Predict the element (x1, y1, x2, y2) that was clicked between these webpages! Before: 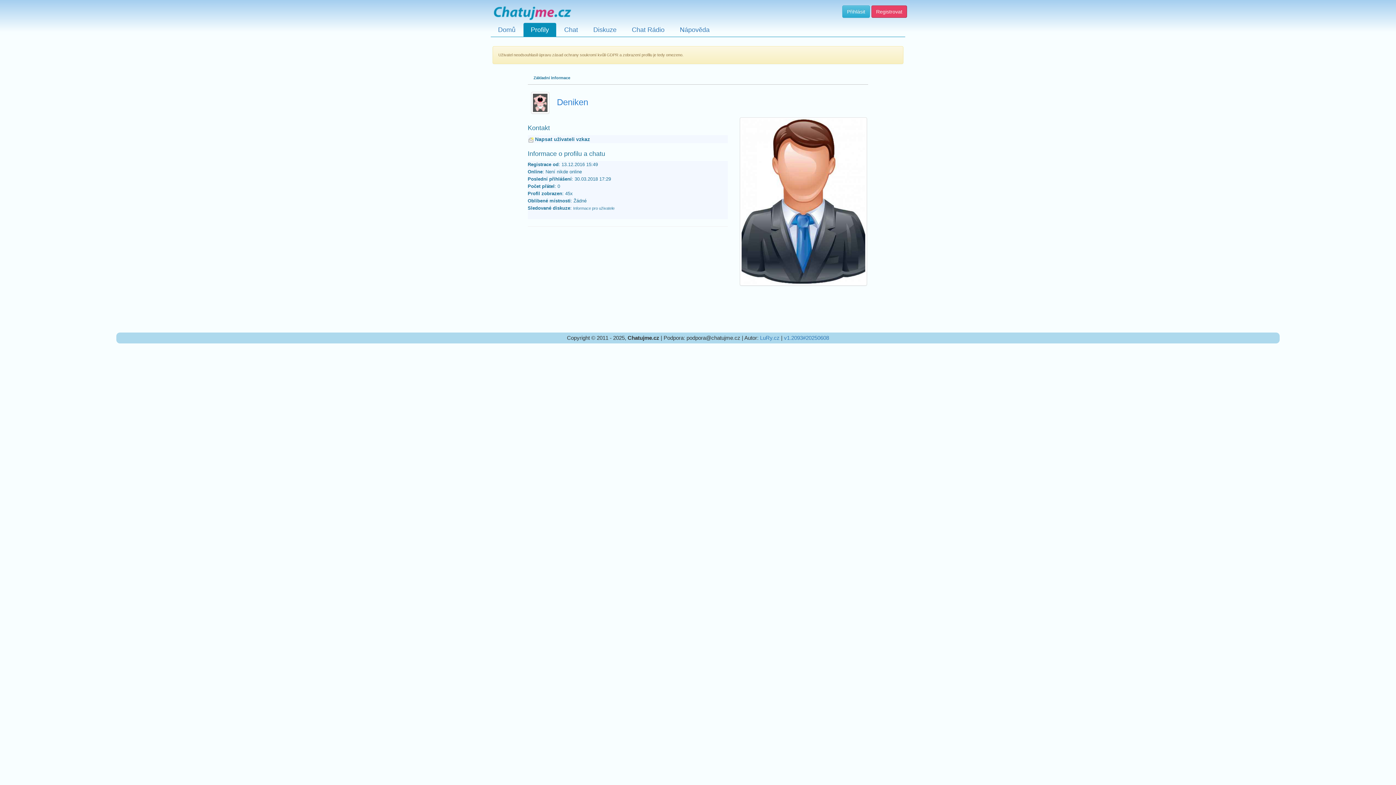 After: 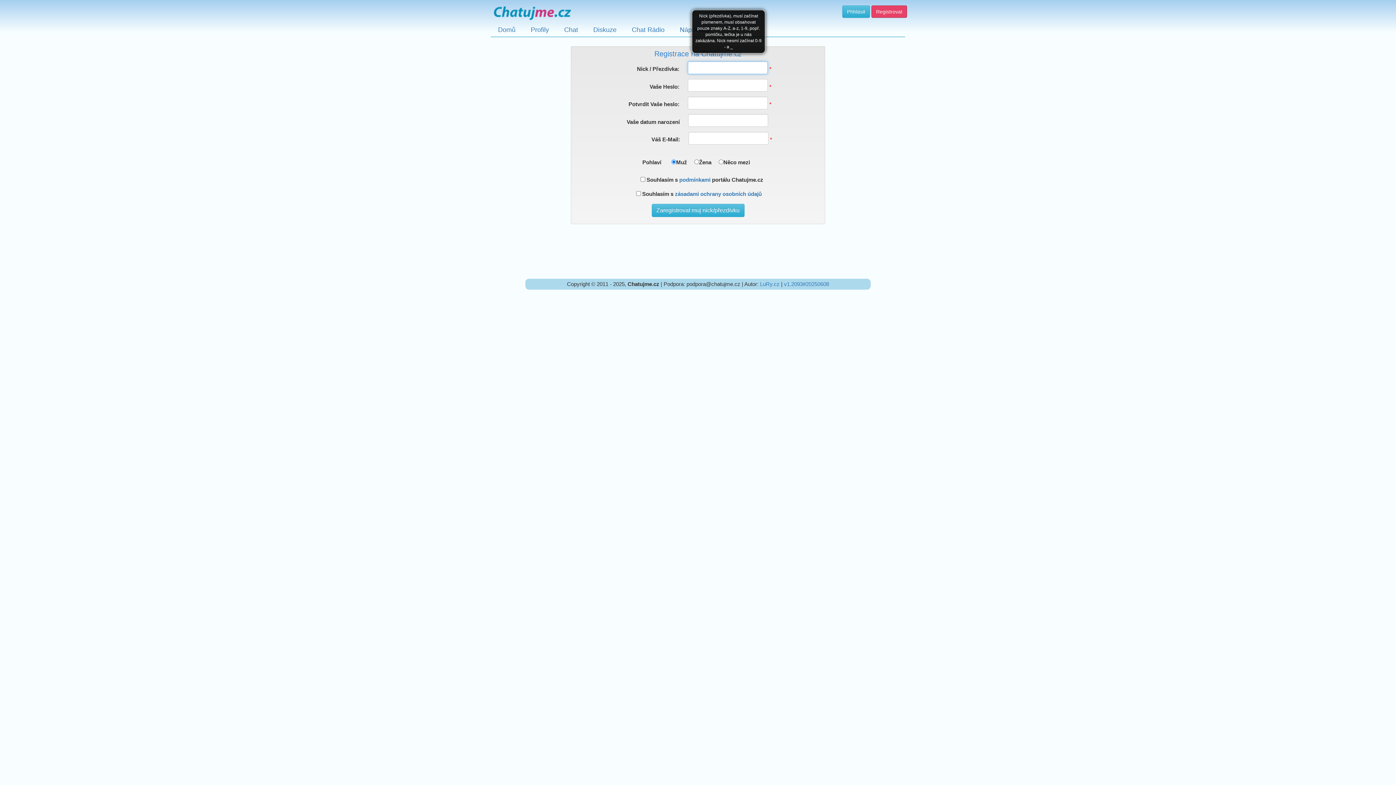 Action: label: Registrovat bbox: (871, 5, 907, 17)